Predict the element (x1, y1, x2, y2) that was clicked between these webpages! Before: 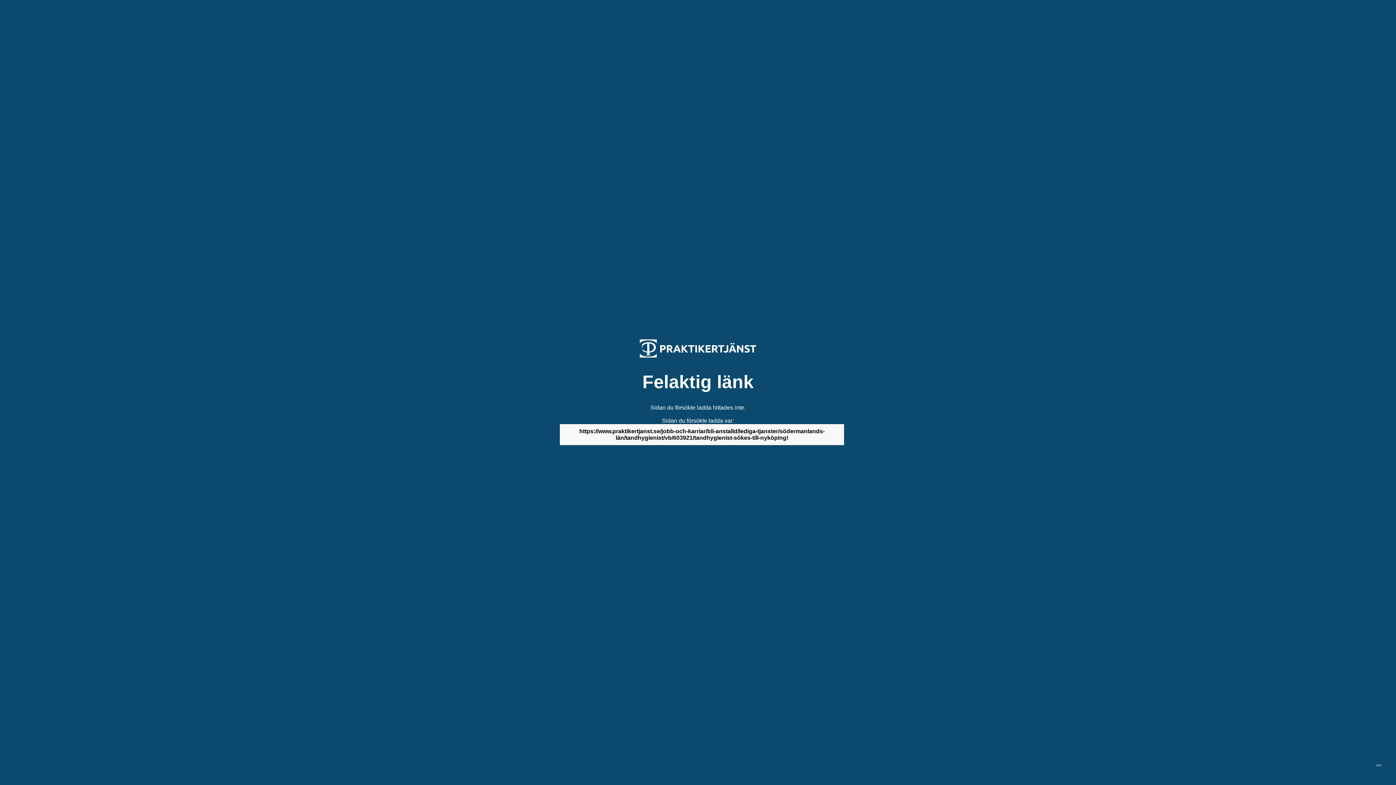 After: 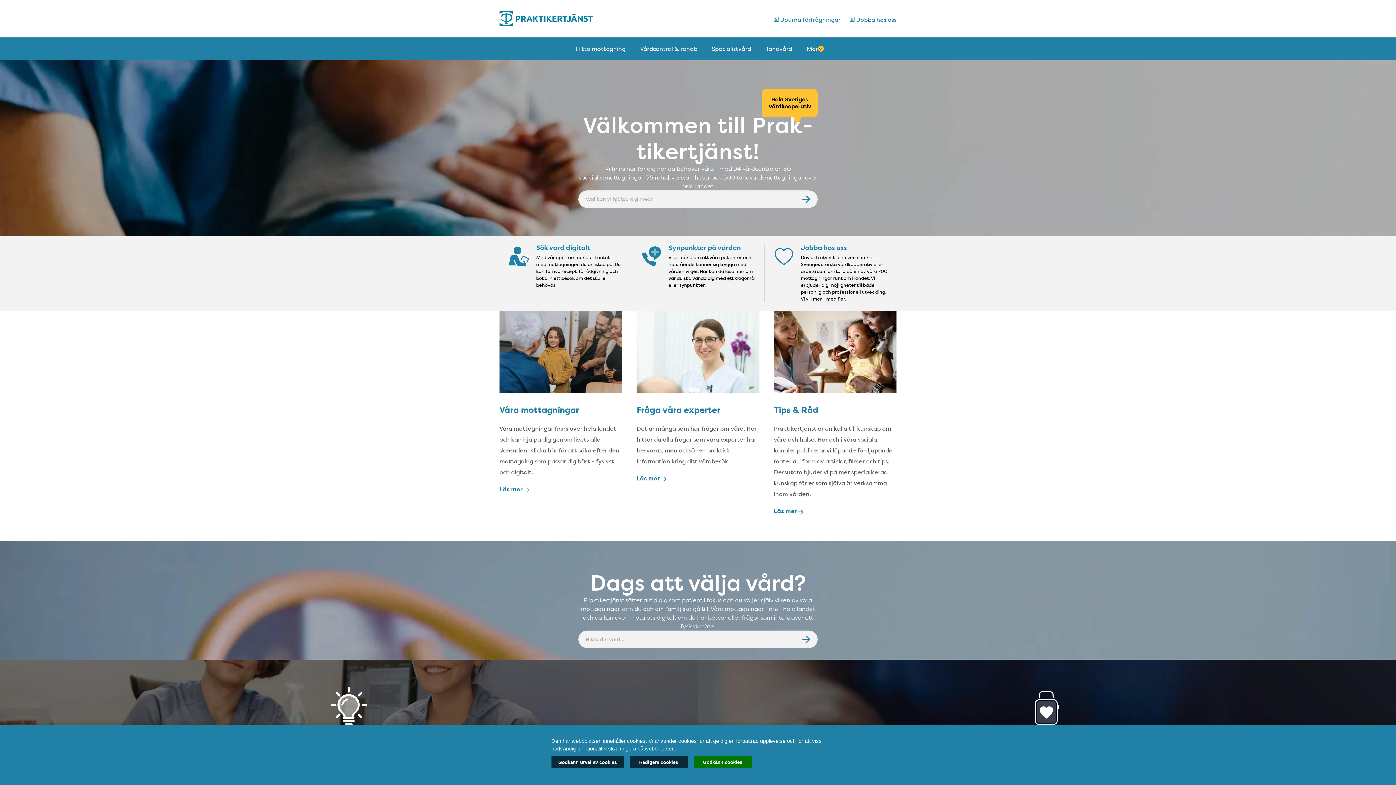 Action: bbox: (640, 352, 756, 358)